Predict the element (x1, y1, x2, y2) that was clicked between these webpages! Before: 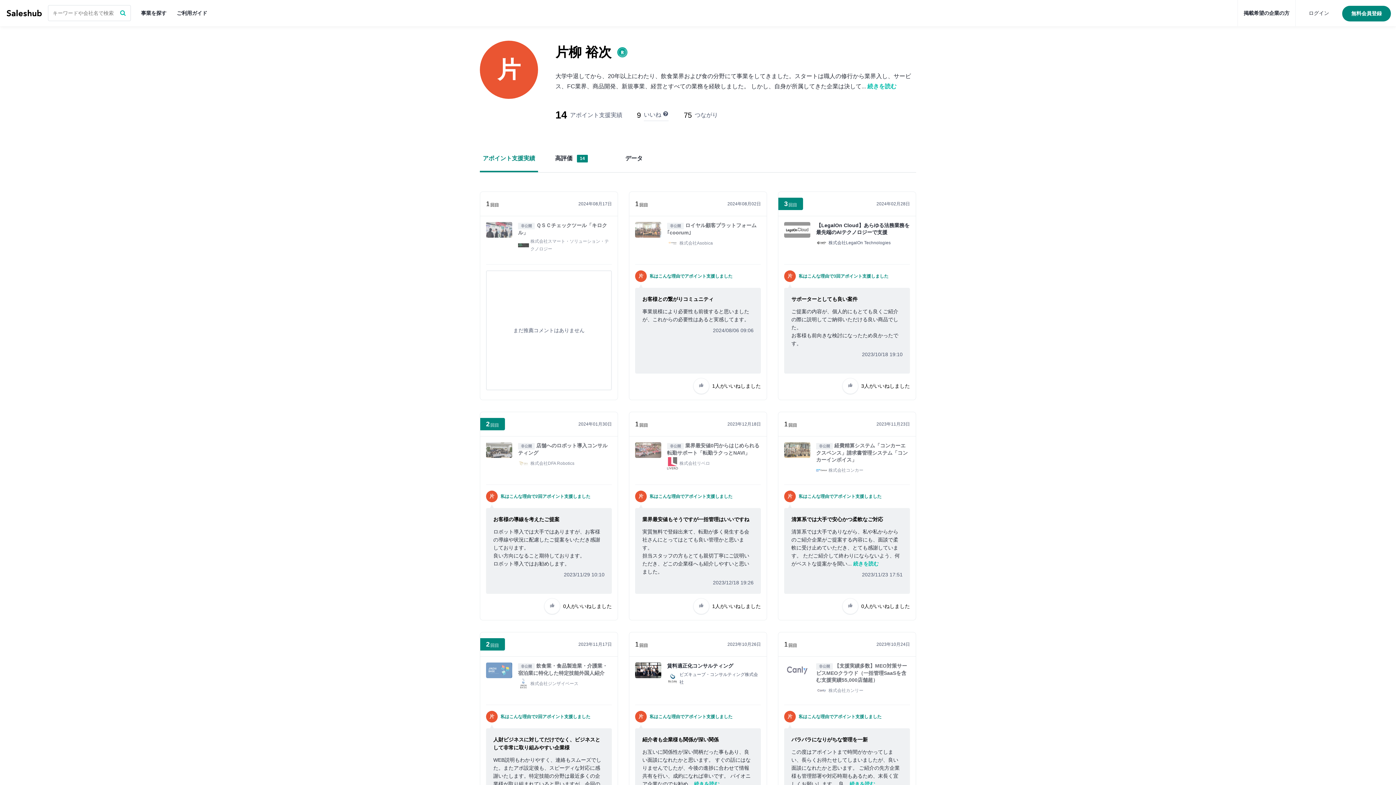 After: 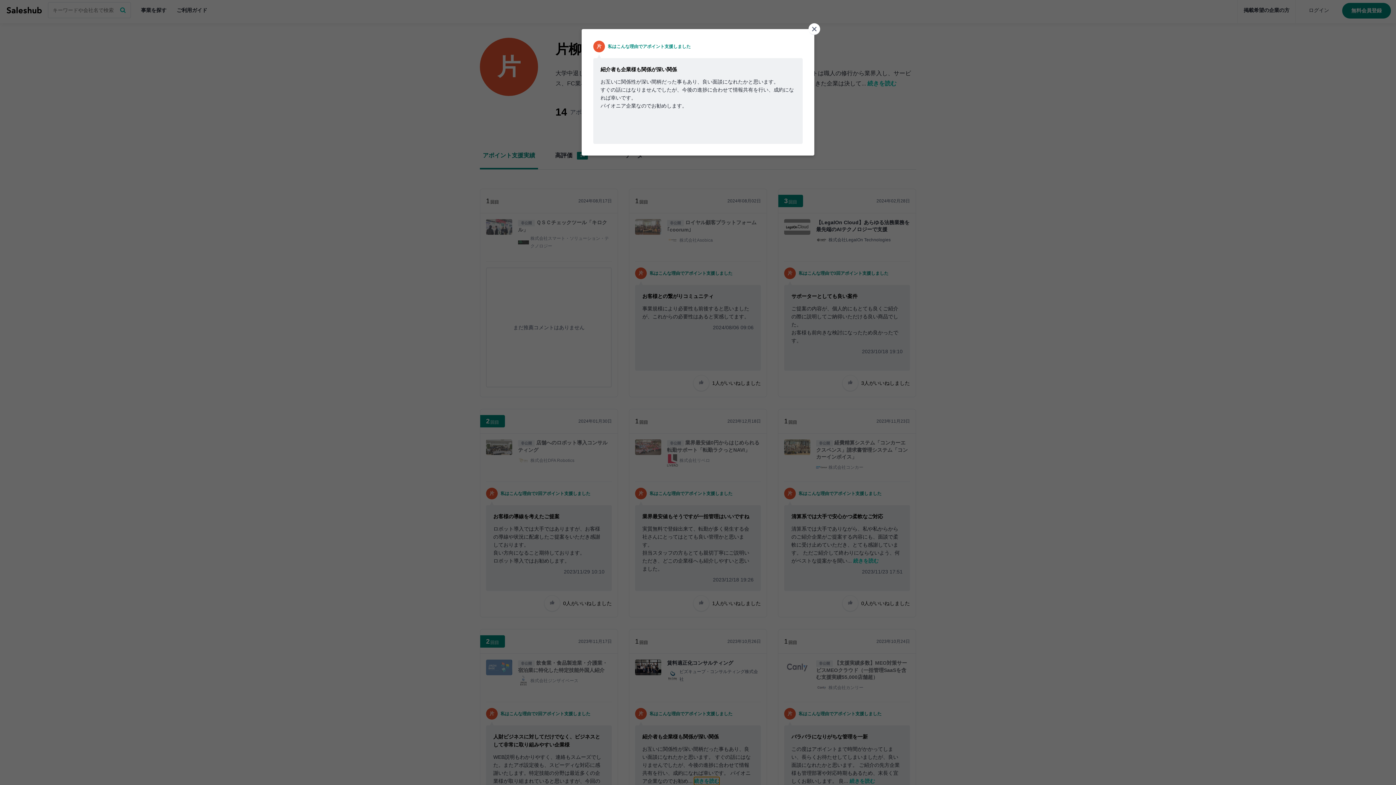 Action: label: 続きを読む bbox: (694, 780, 719, 788)